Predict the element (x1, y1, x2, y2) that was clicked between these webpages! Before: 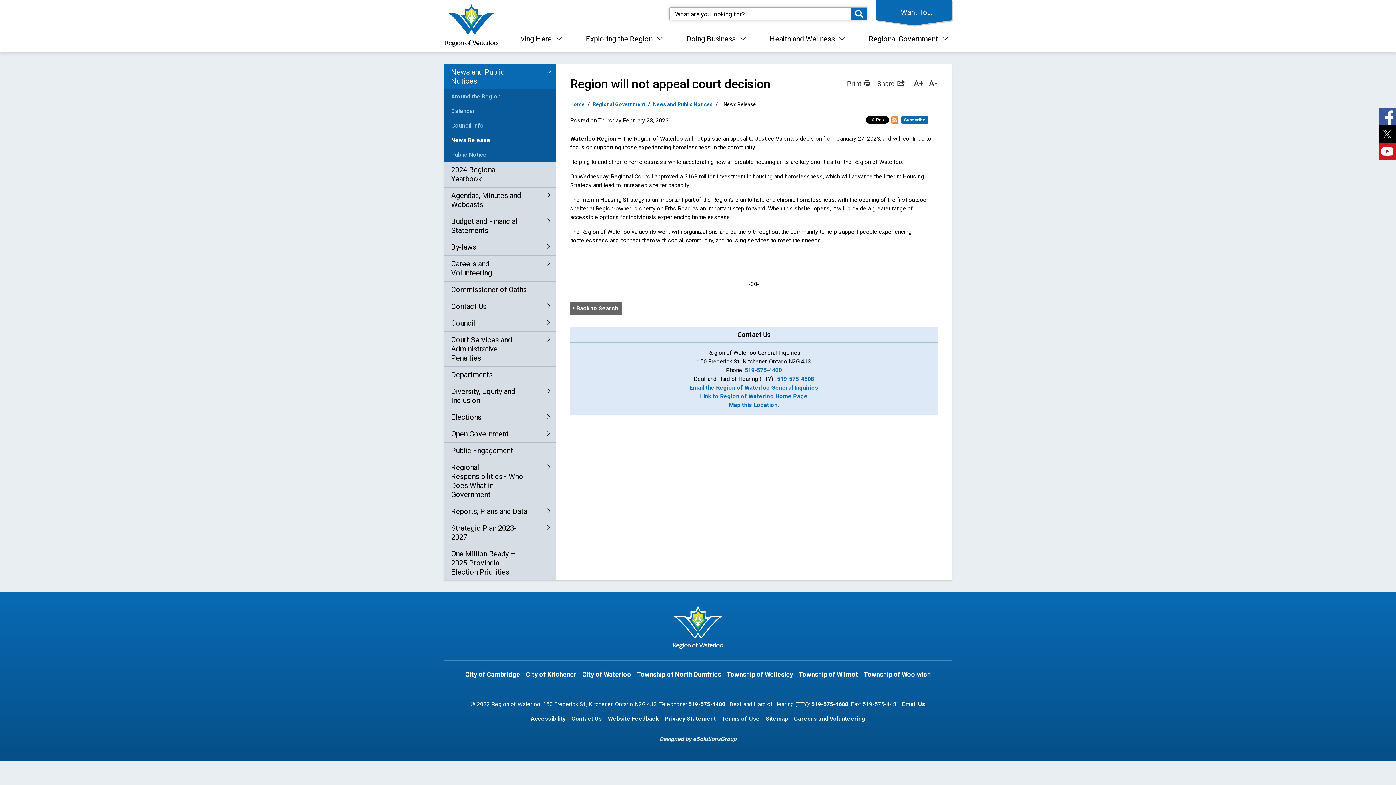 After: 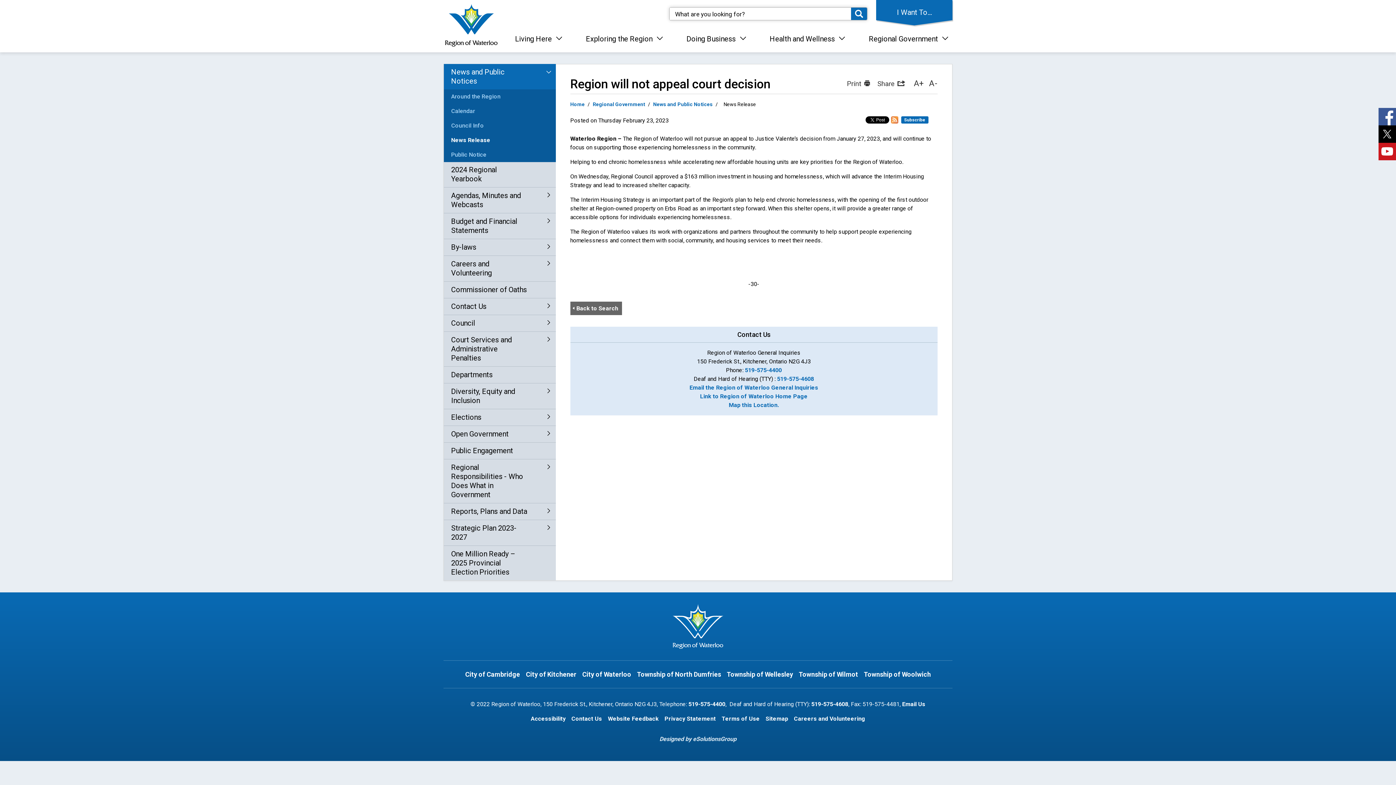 Action: bbox: (891, 117, 898, 124)